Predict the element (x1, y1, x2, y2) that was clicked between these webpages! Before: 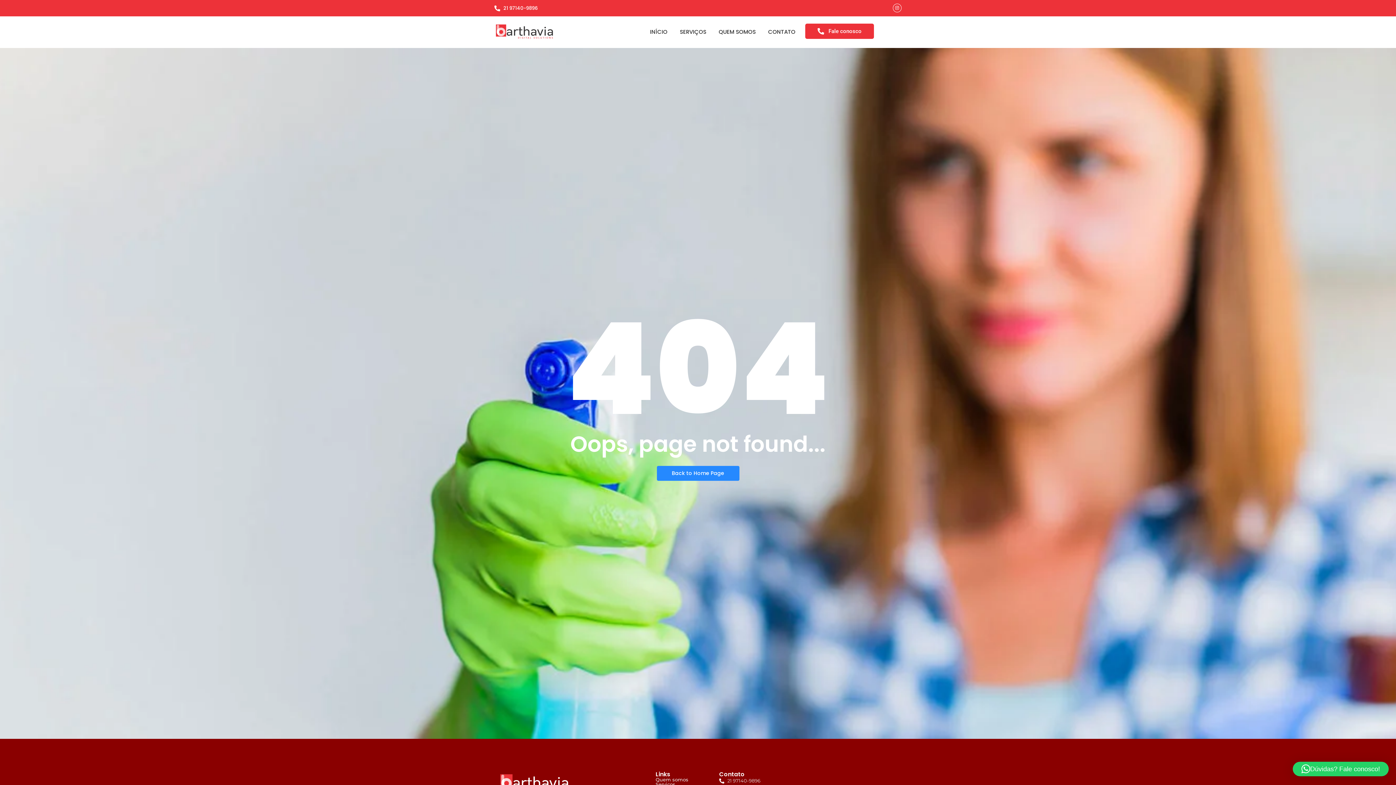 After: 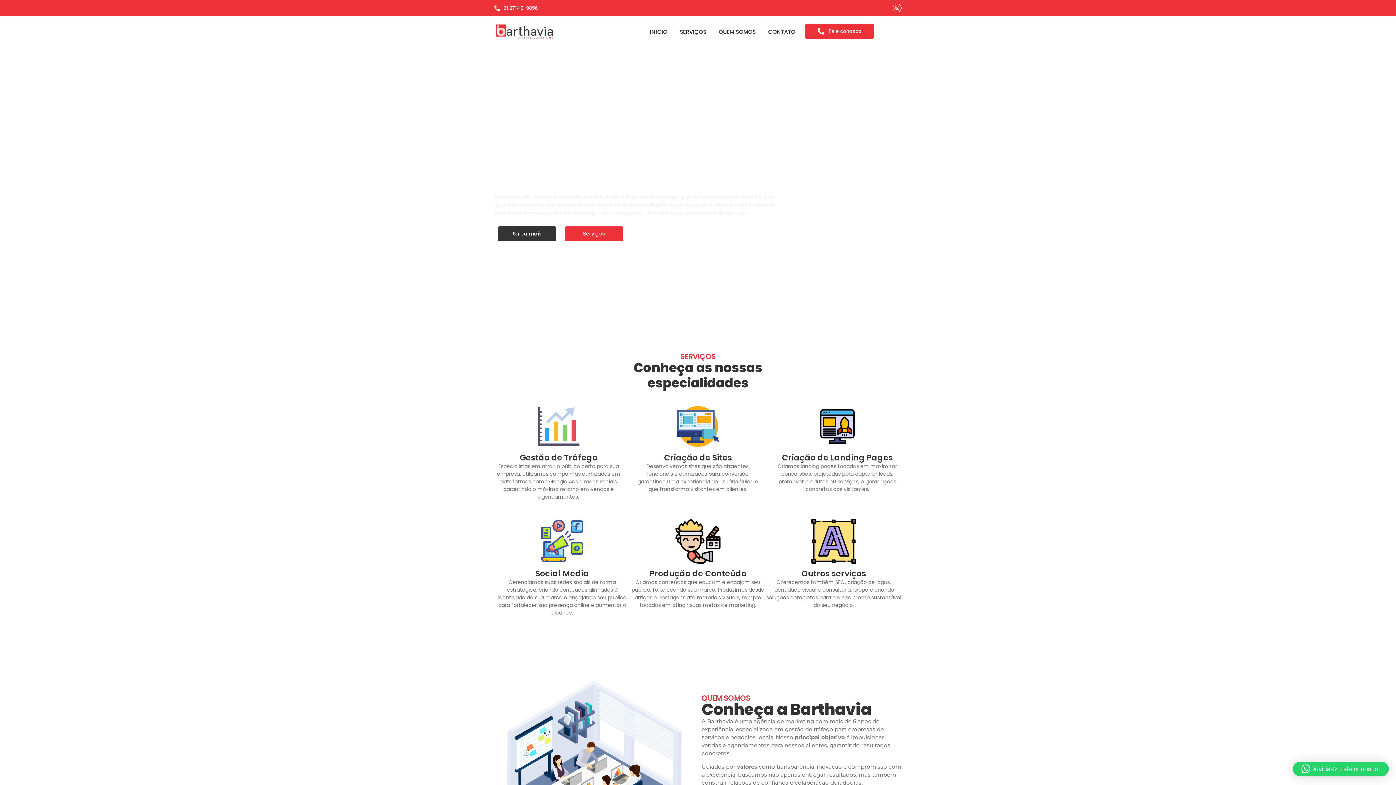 Action: bbox: (494, 23, 554, 40)